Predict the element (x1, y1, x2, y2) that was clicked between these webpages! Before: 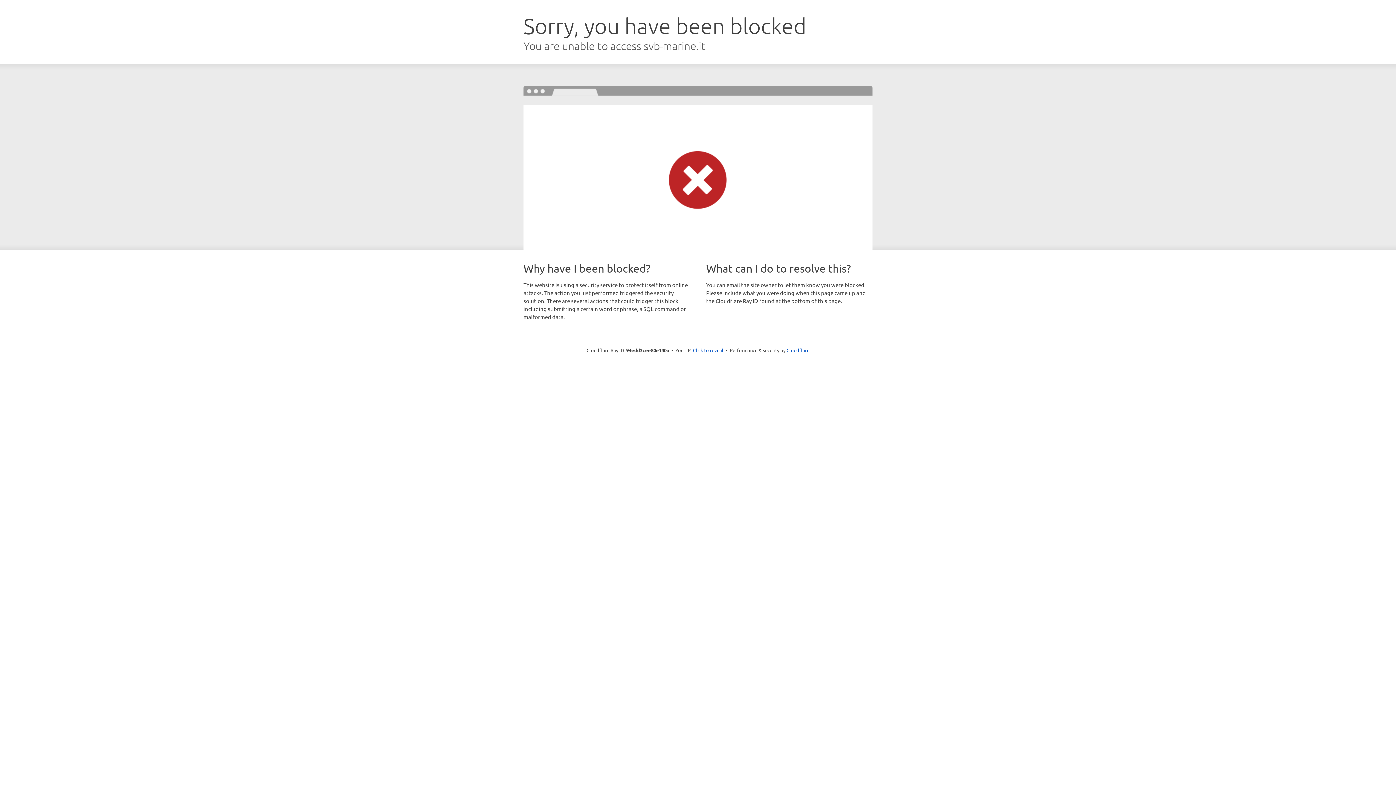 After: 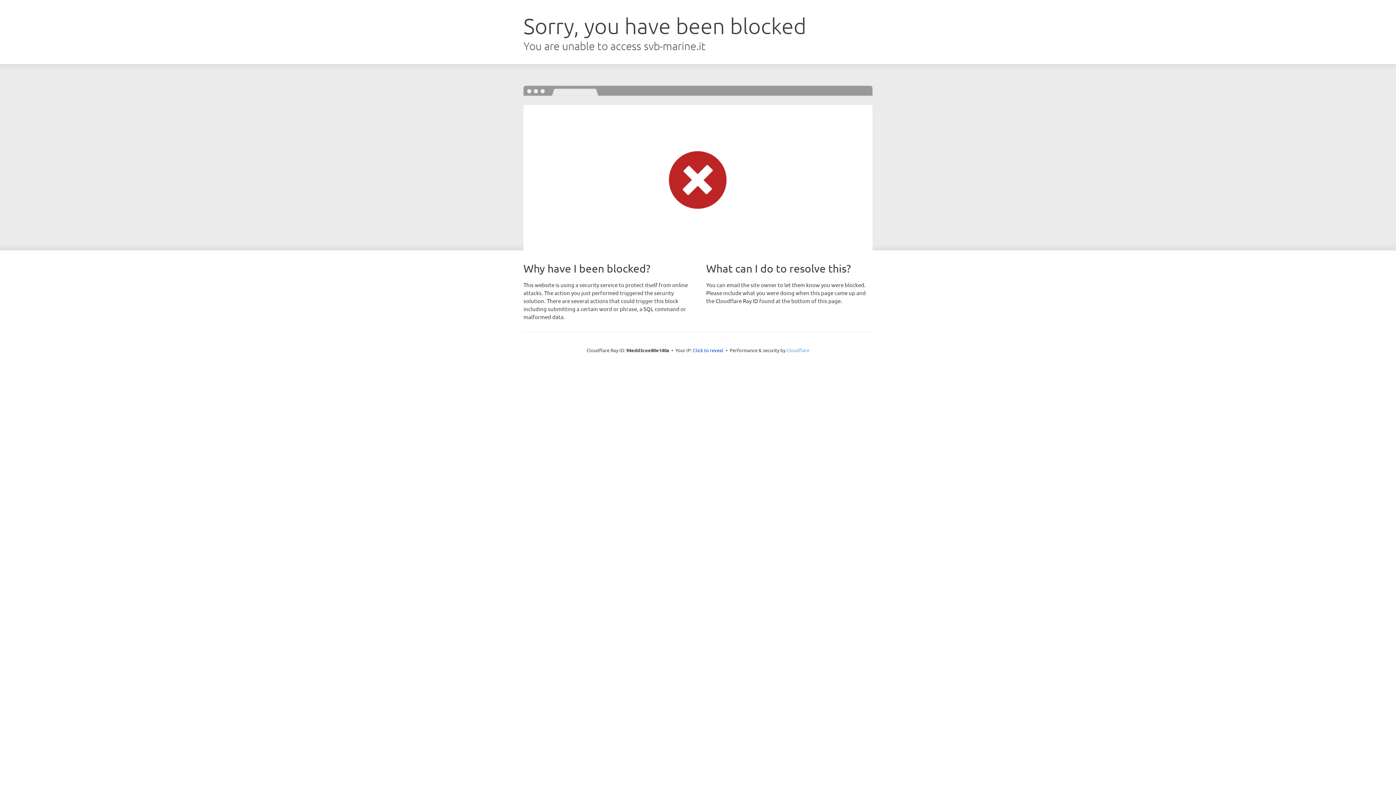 Action: bbox: (786, 347, 809, 353) label: Cloudflare